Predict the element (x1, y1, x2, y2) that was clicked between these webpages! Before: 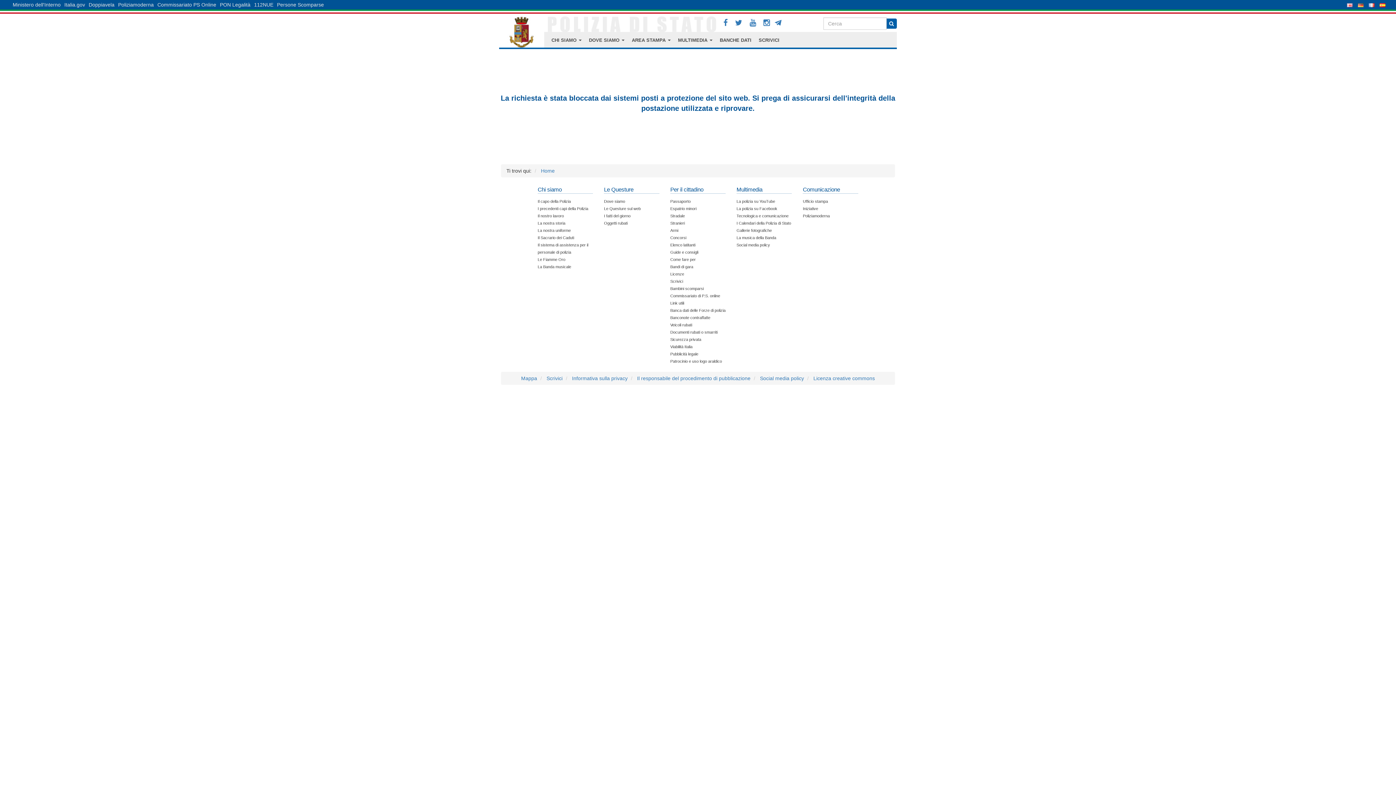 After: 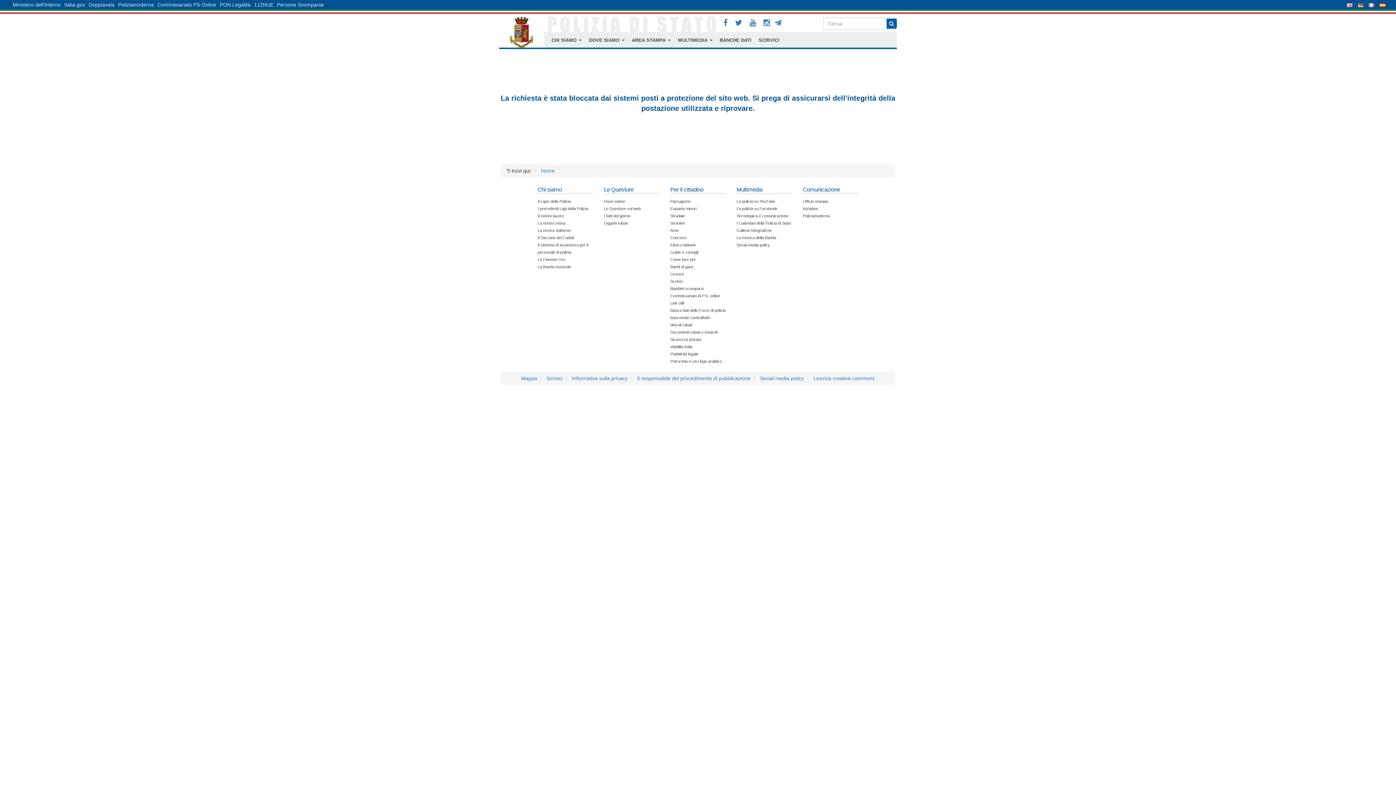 Action: bbox: (537, 221, 565, 225) label: La nostra storia